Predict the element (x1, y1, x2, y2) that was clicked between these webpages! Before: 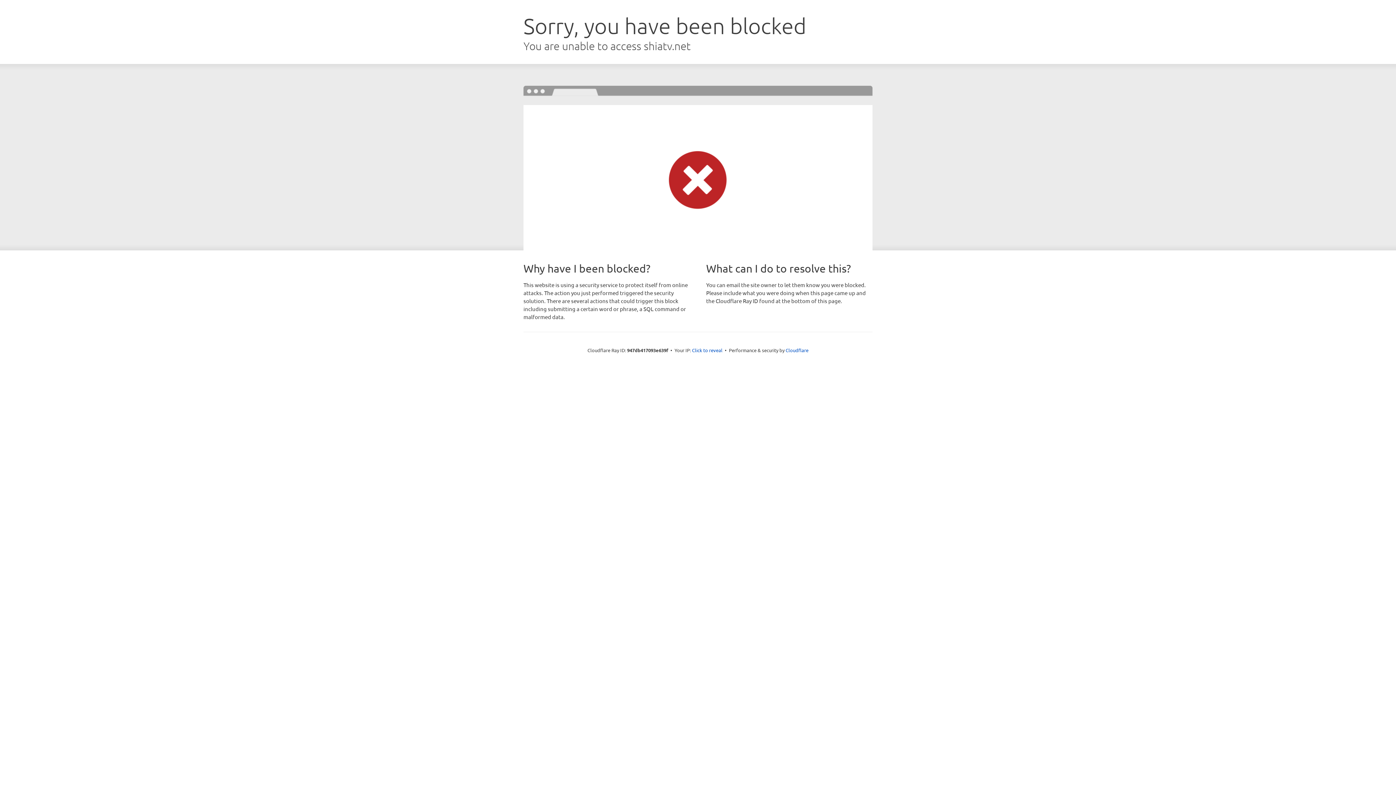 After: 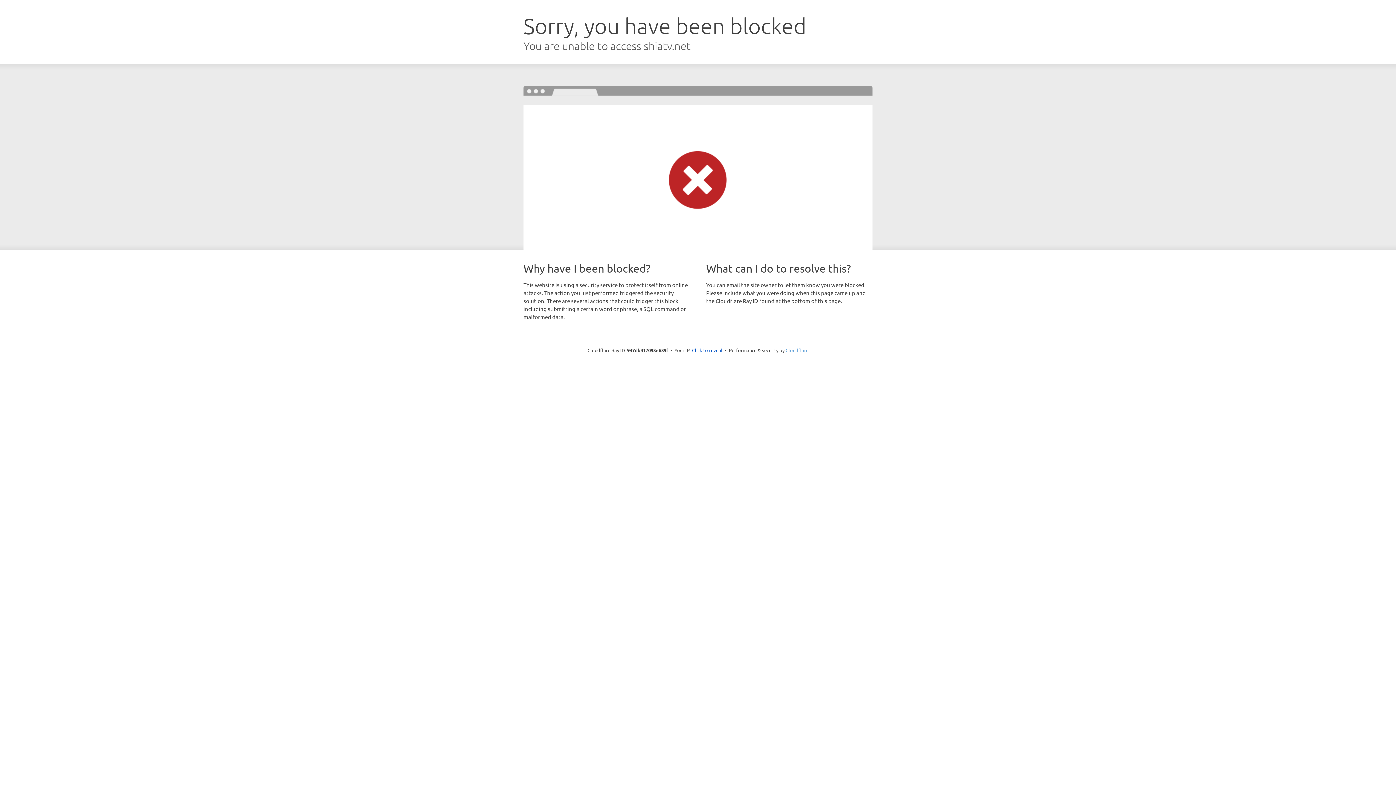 Action: label: Cloudflare bbox: (785, 347, 808, 353)